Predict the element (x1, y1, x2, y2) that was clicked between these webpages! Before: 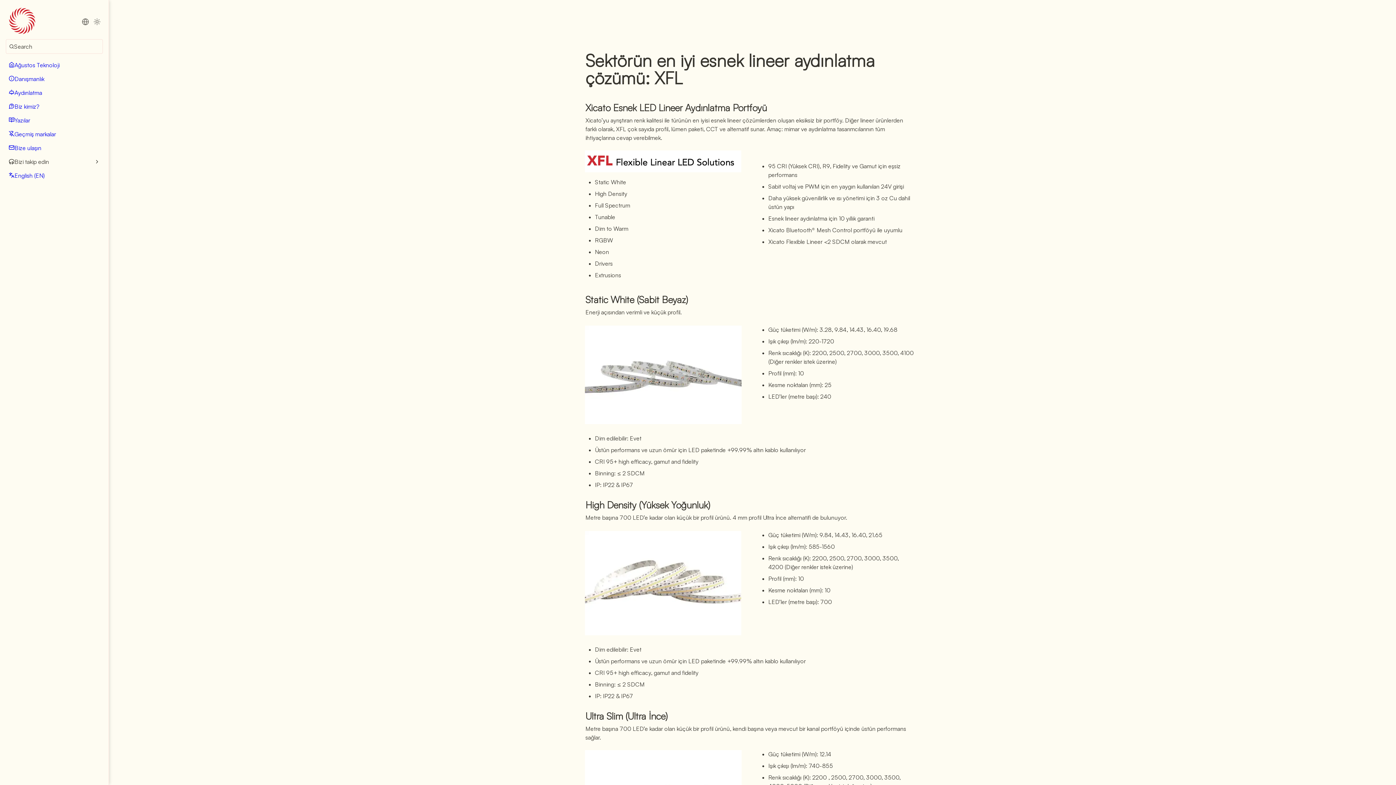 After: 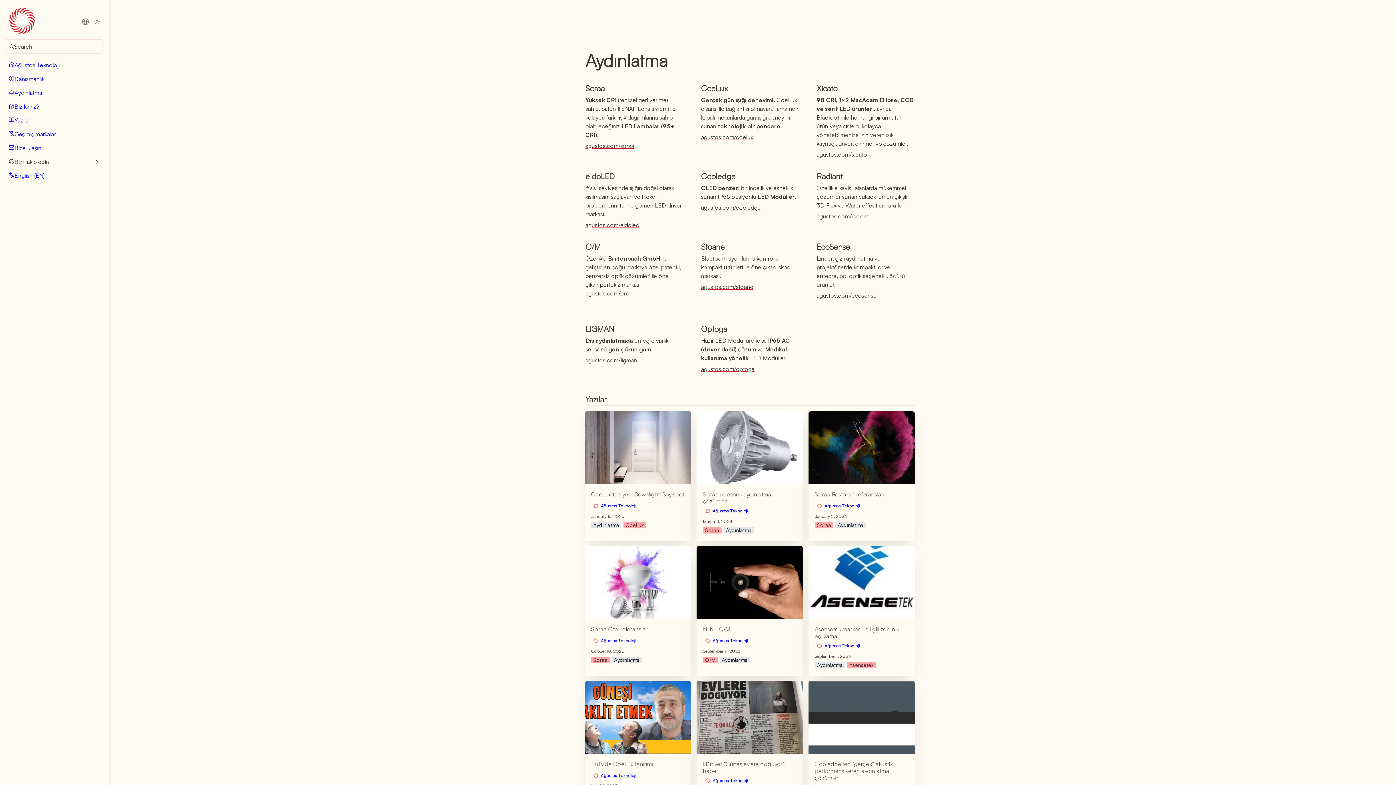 Action: label: Aydınlatma bbox: (5, 85, 102, 99)